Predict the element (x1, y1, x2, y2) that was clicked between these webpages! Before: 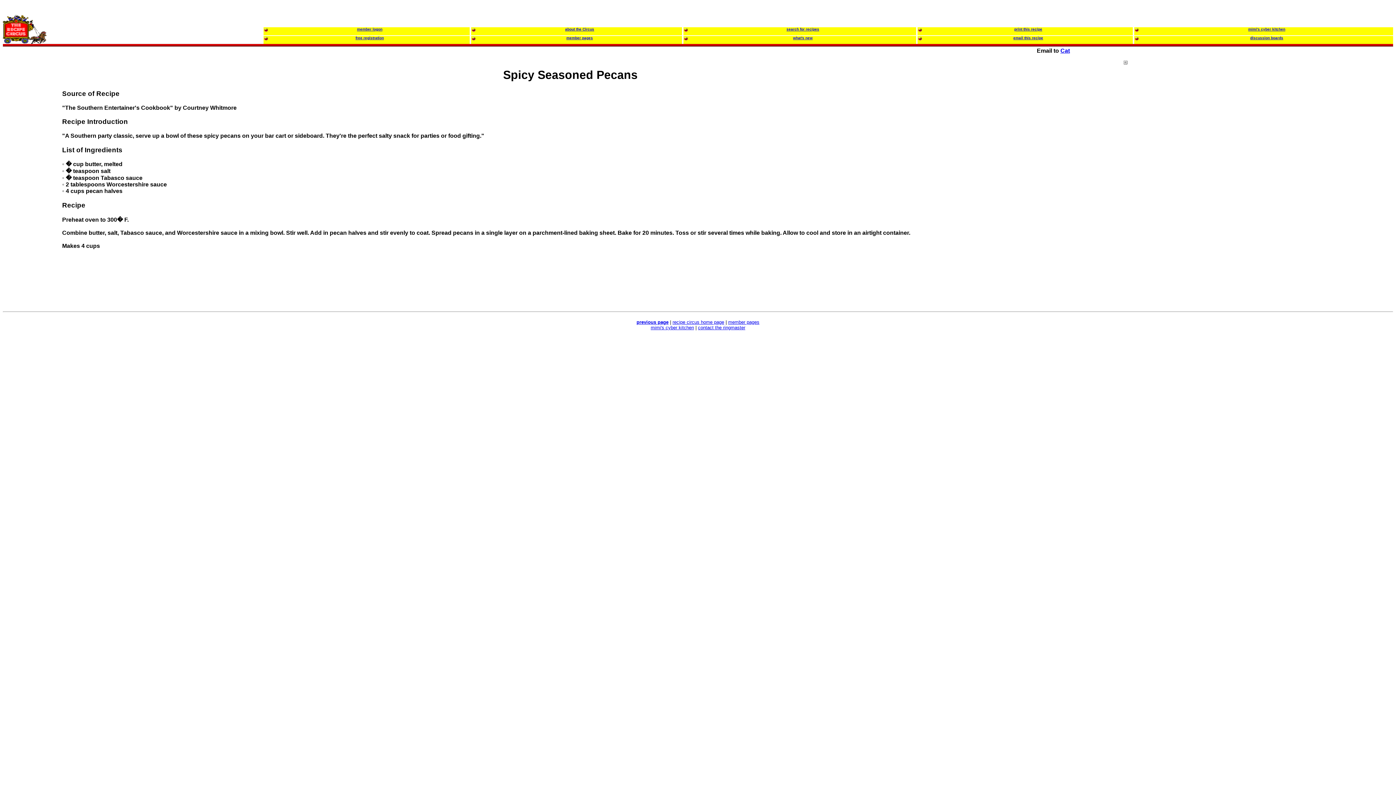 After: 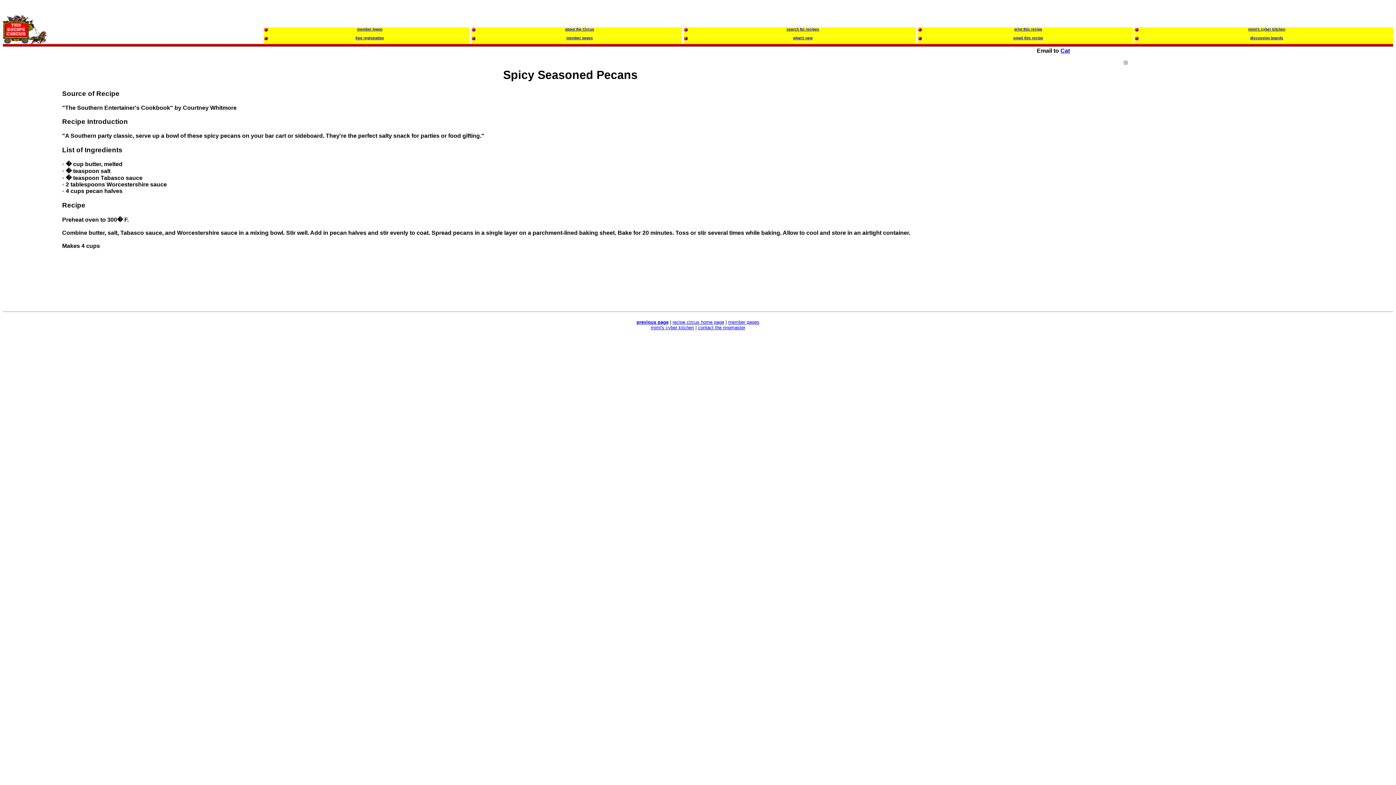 Action: bbox: (698, 325, 745, 330) label: contact the ringmaster